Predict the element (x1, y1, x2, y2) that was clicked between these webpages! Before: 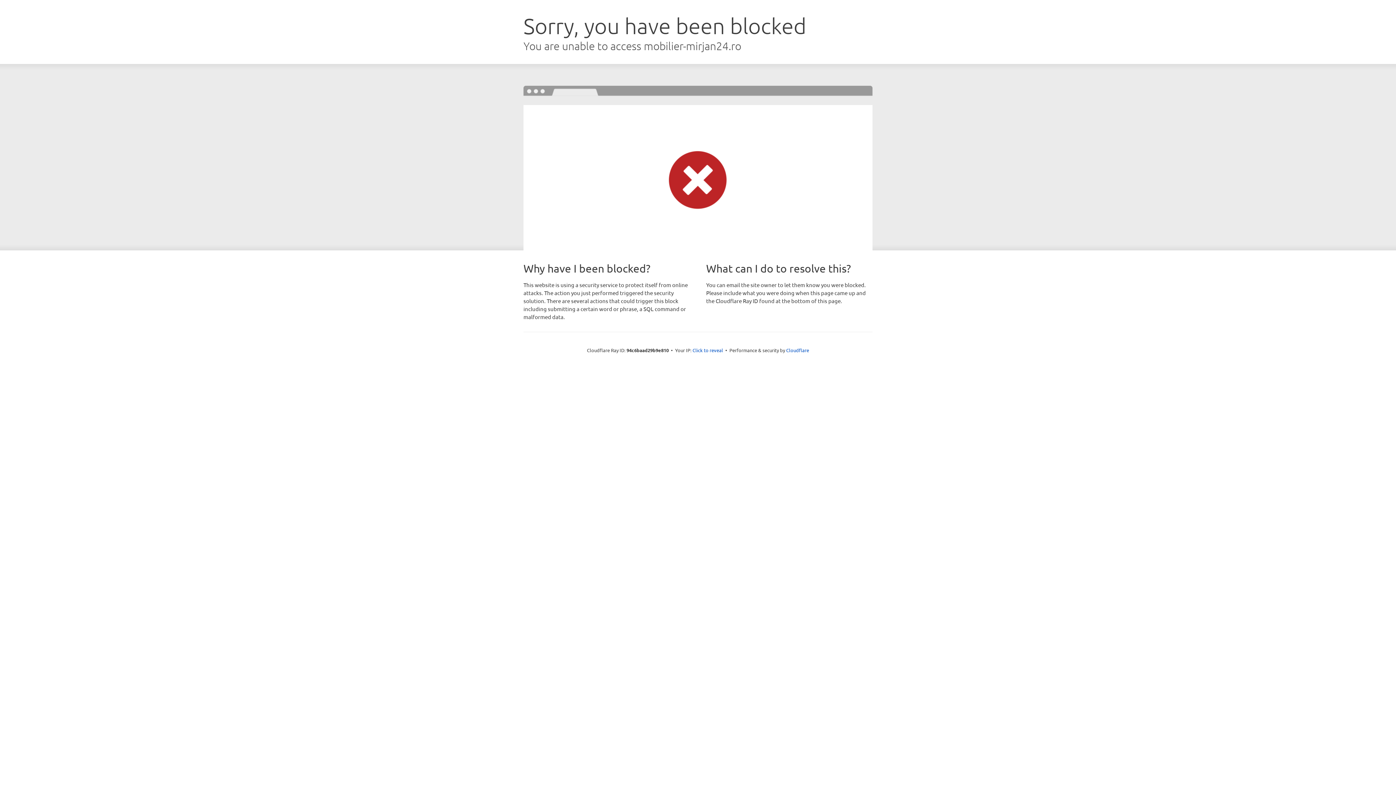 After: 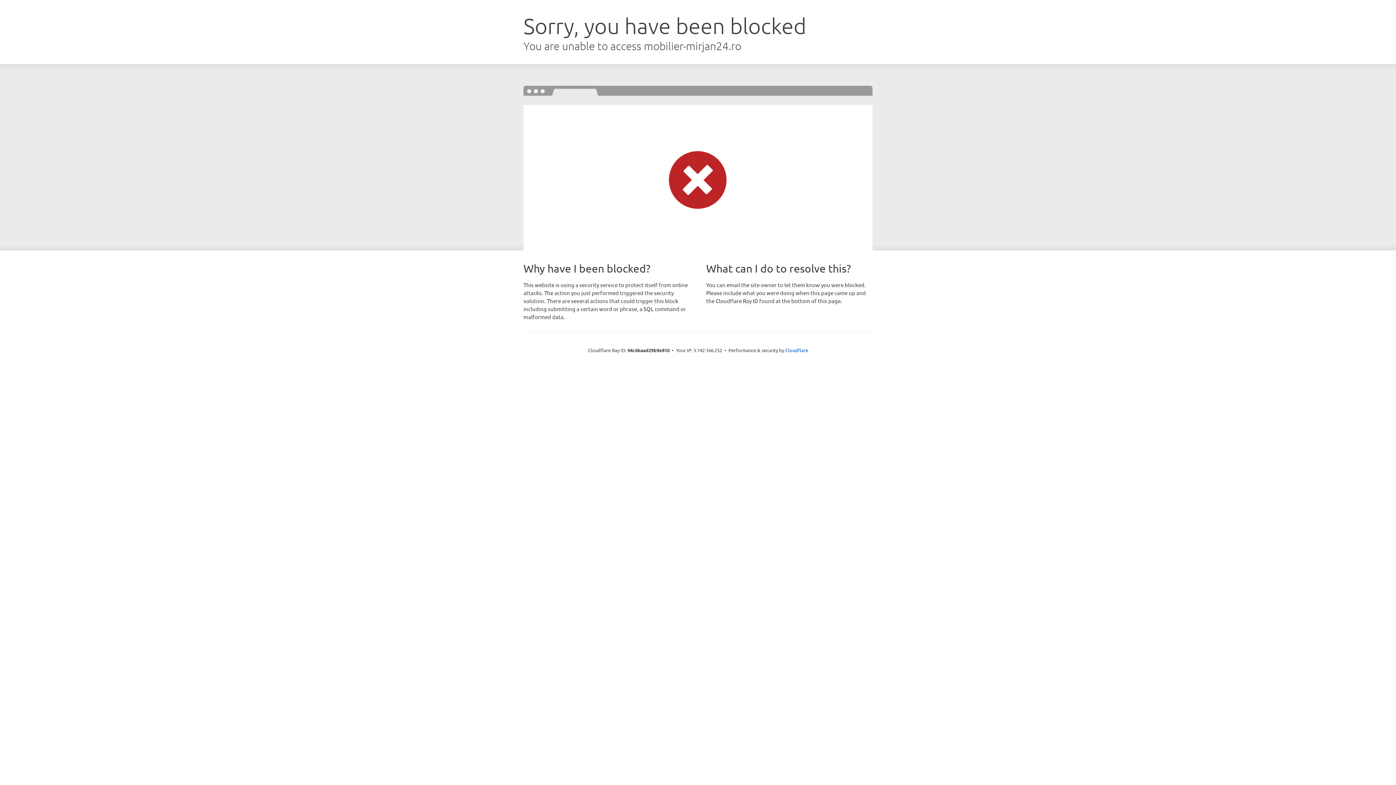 Action: bbox: (692, 346, 723, 353) label: Click to reveal